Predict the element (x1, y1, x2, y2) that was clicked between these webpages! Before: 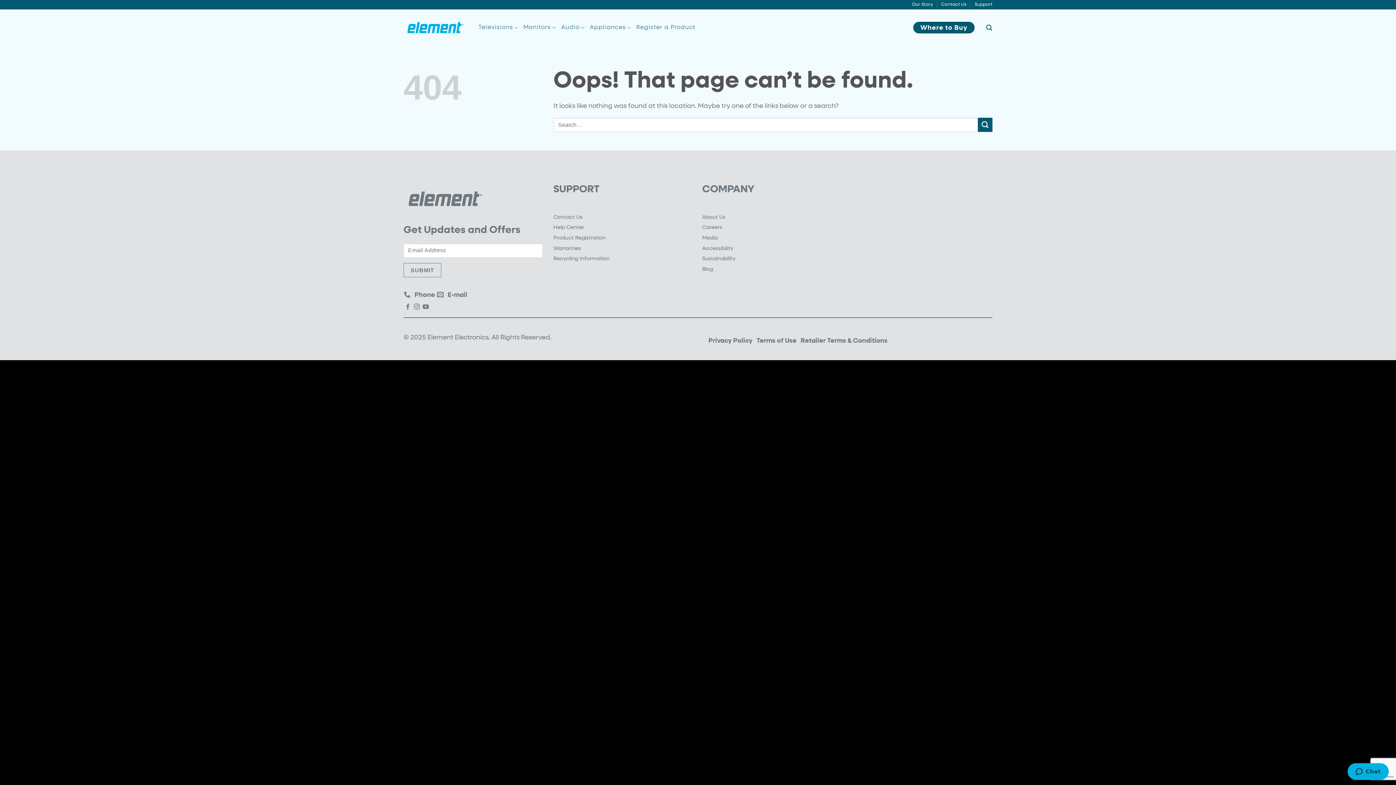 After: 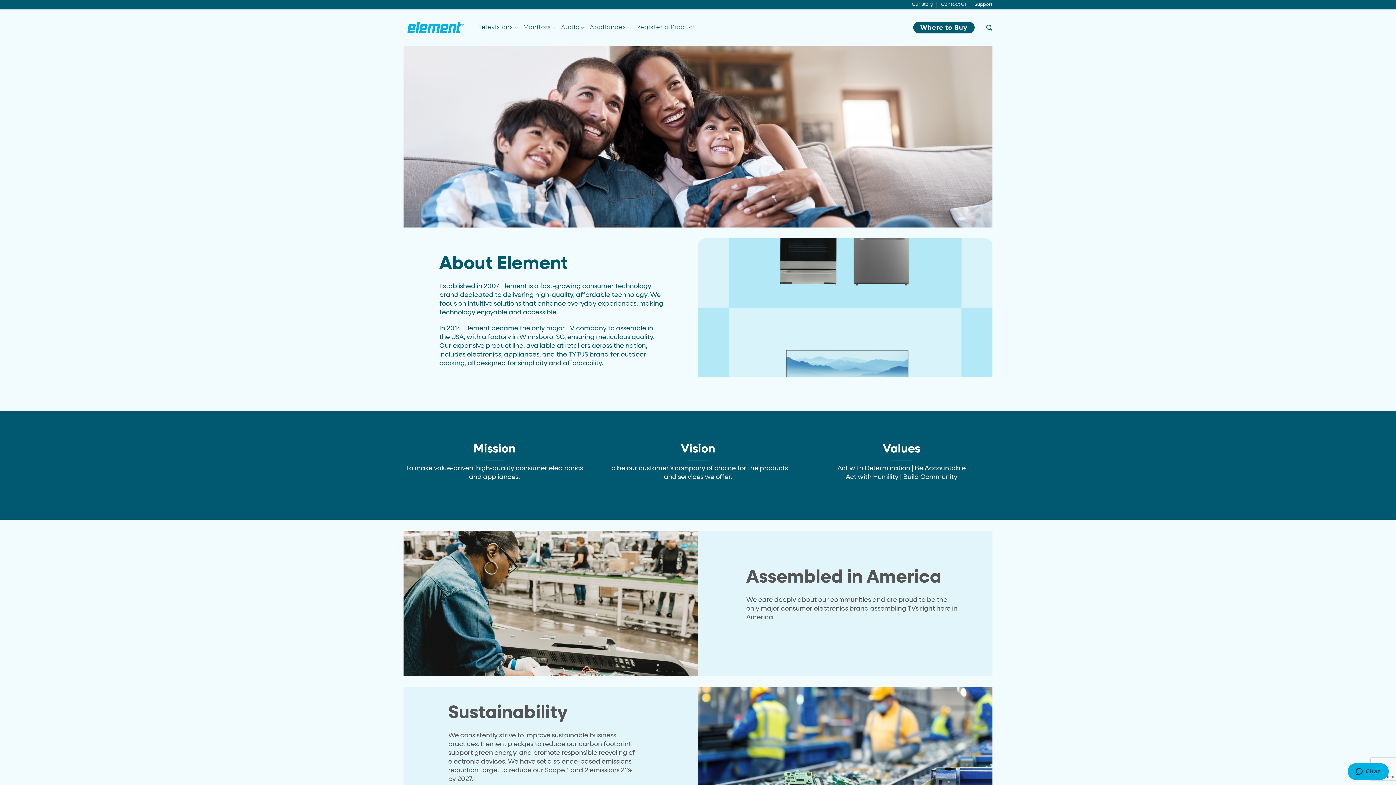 Action: bbox: (912, 0, 933, 9) label: Our Story